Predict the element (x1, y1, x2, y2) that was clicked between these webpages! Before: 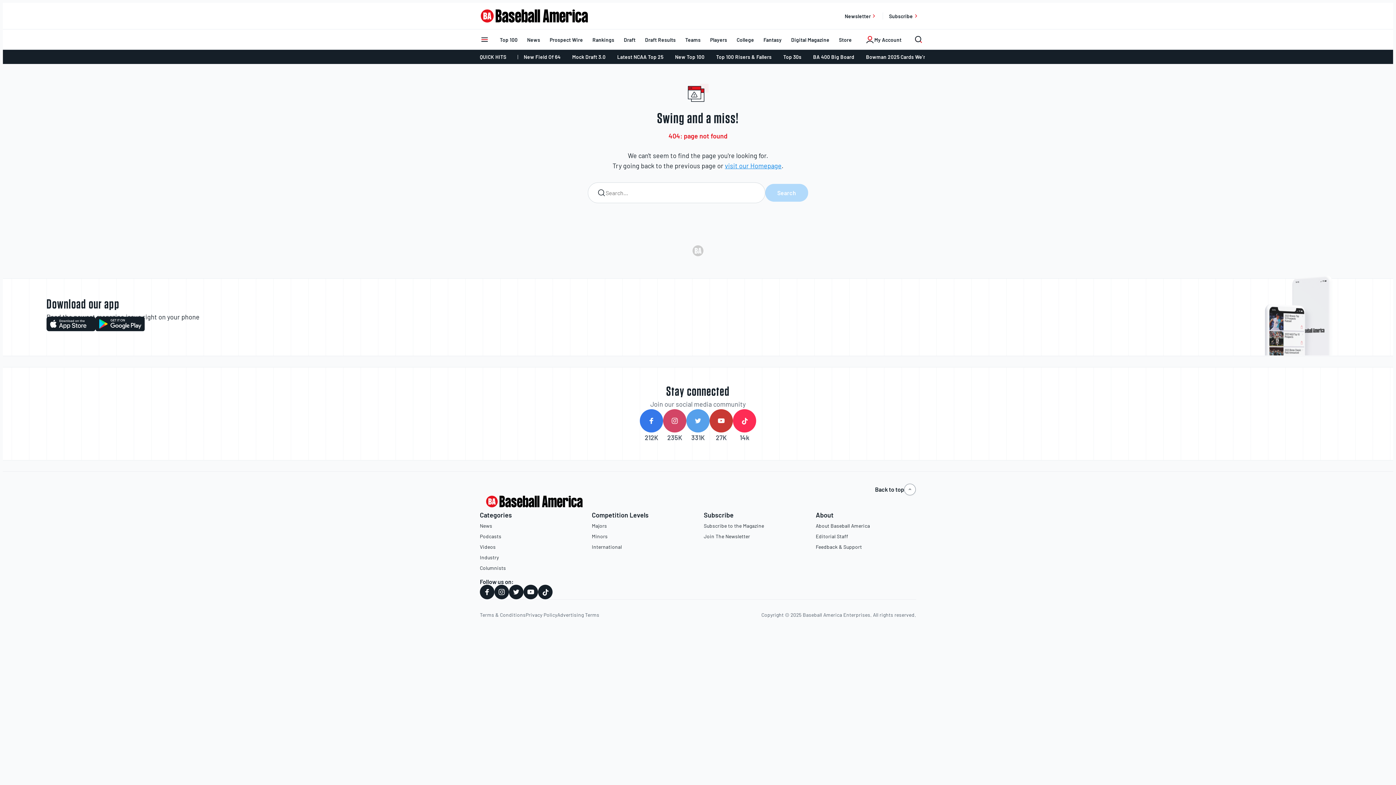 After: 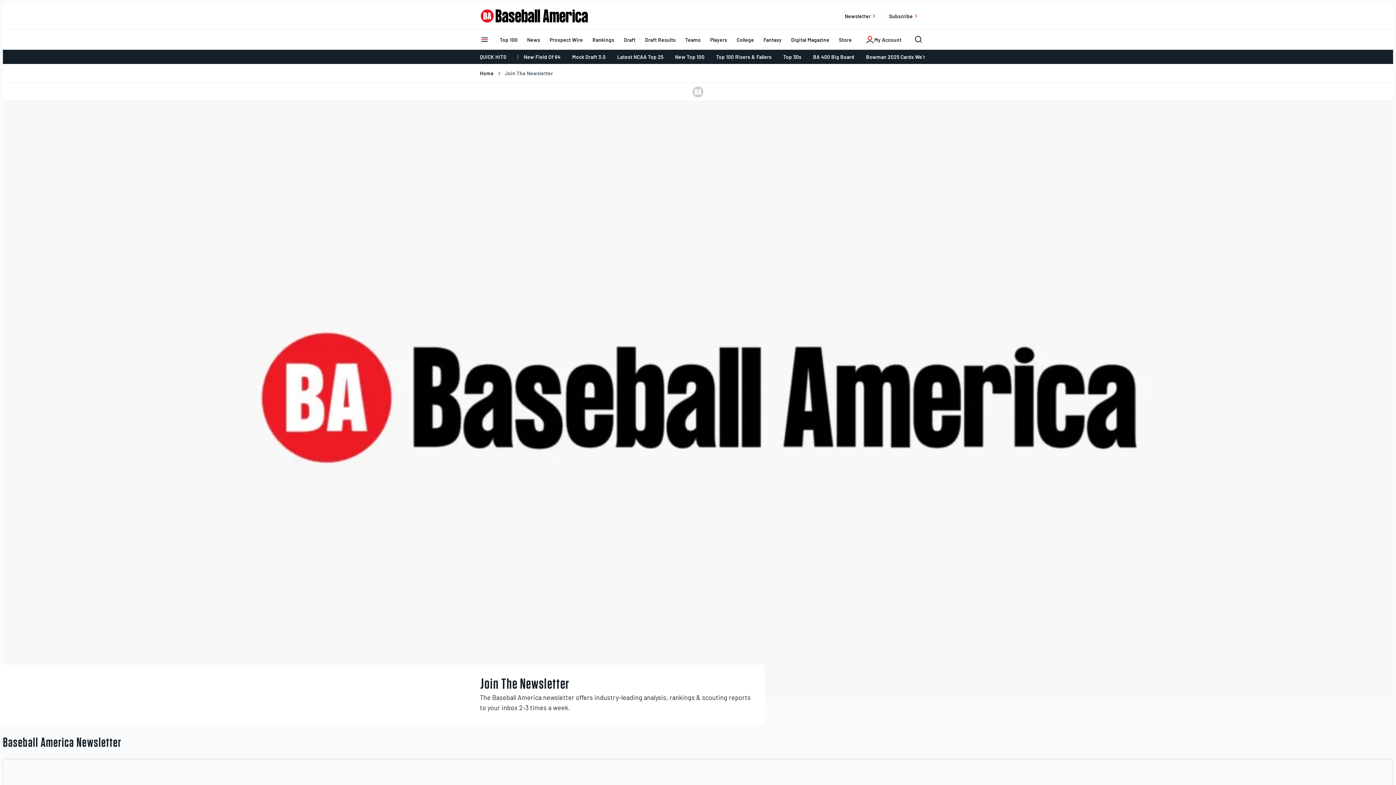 Action: bbox: (704, 531, 750, 541) label: Join The Newsletter